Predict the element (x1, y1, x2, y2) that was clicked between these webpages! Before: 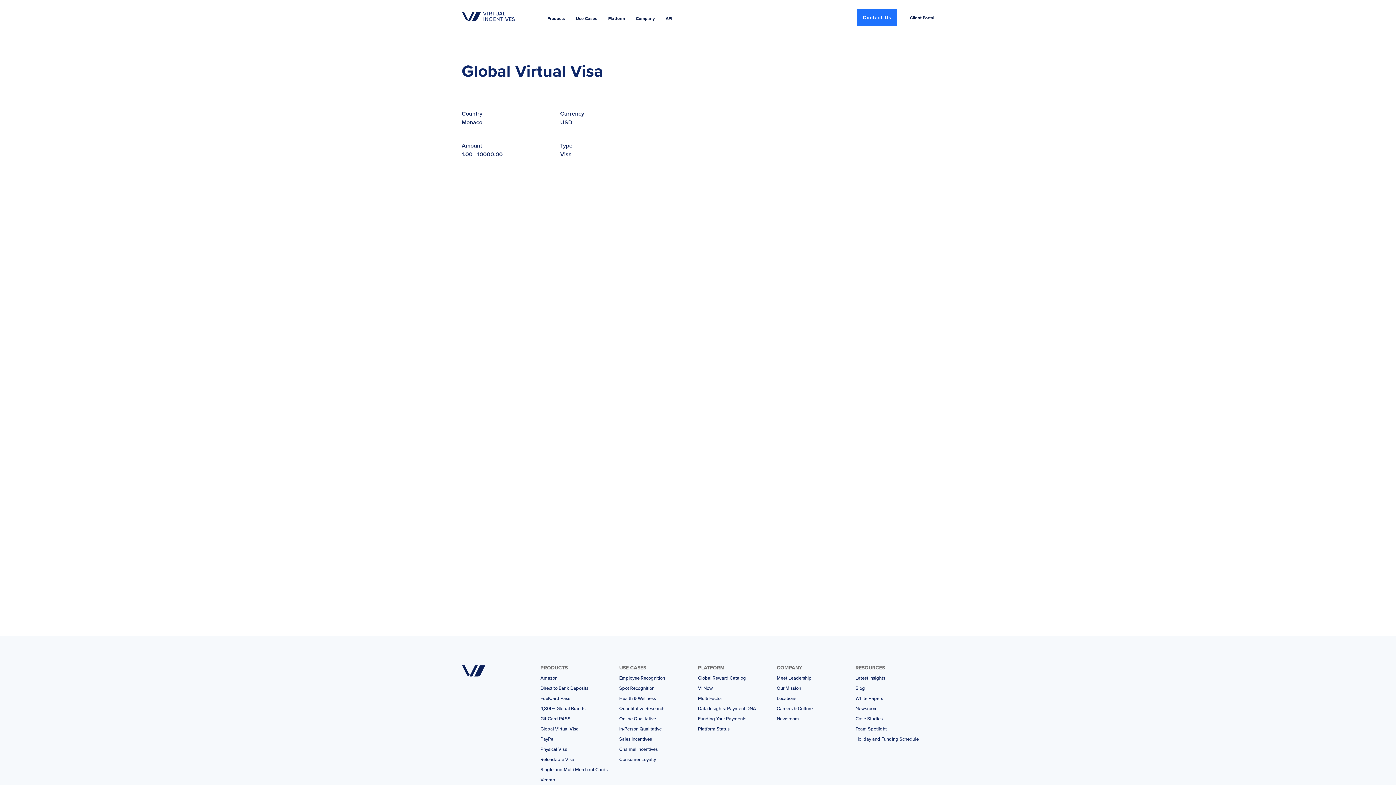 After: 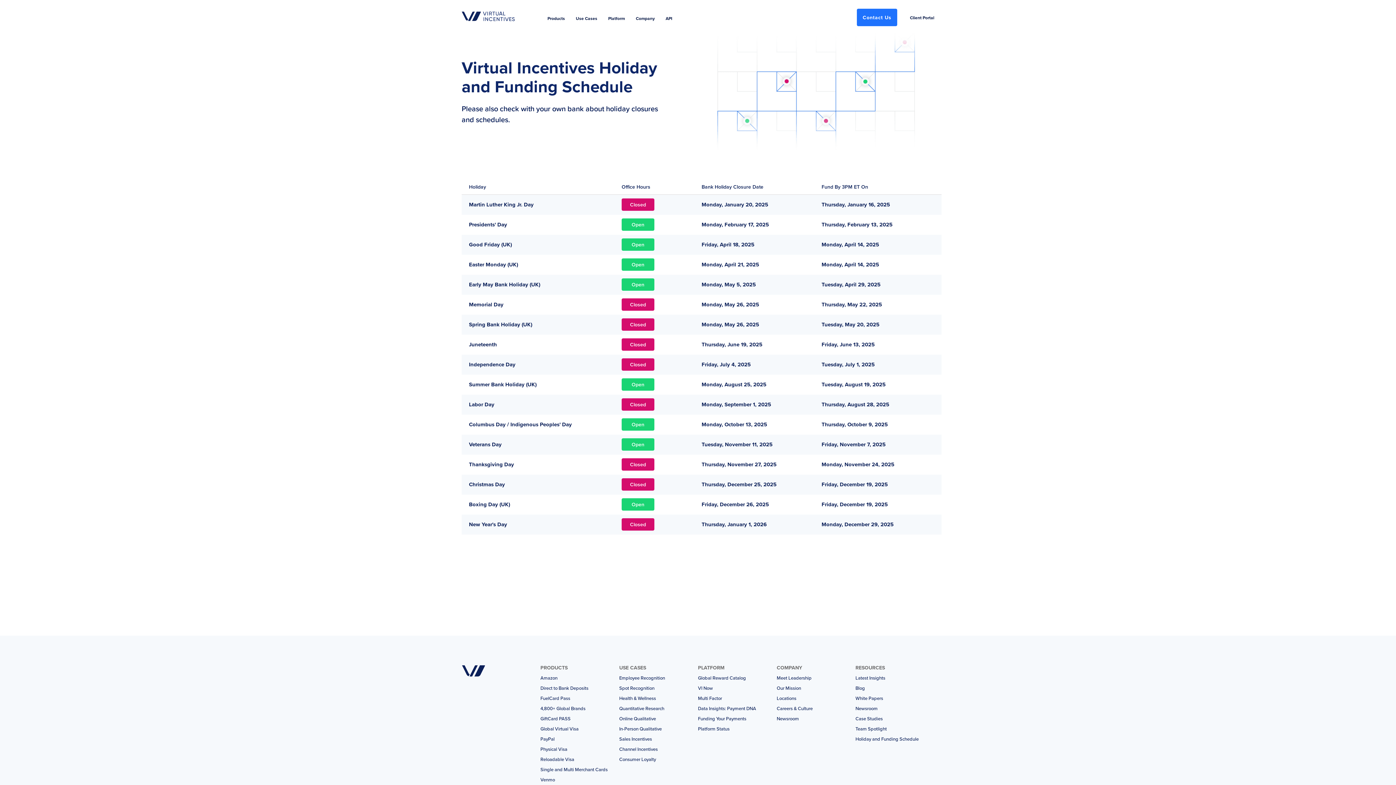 Action: label: Holiday and Funding Schedule bbox: (855, 736, 934, 742)